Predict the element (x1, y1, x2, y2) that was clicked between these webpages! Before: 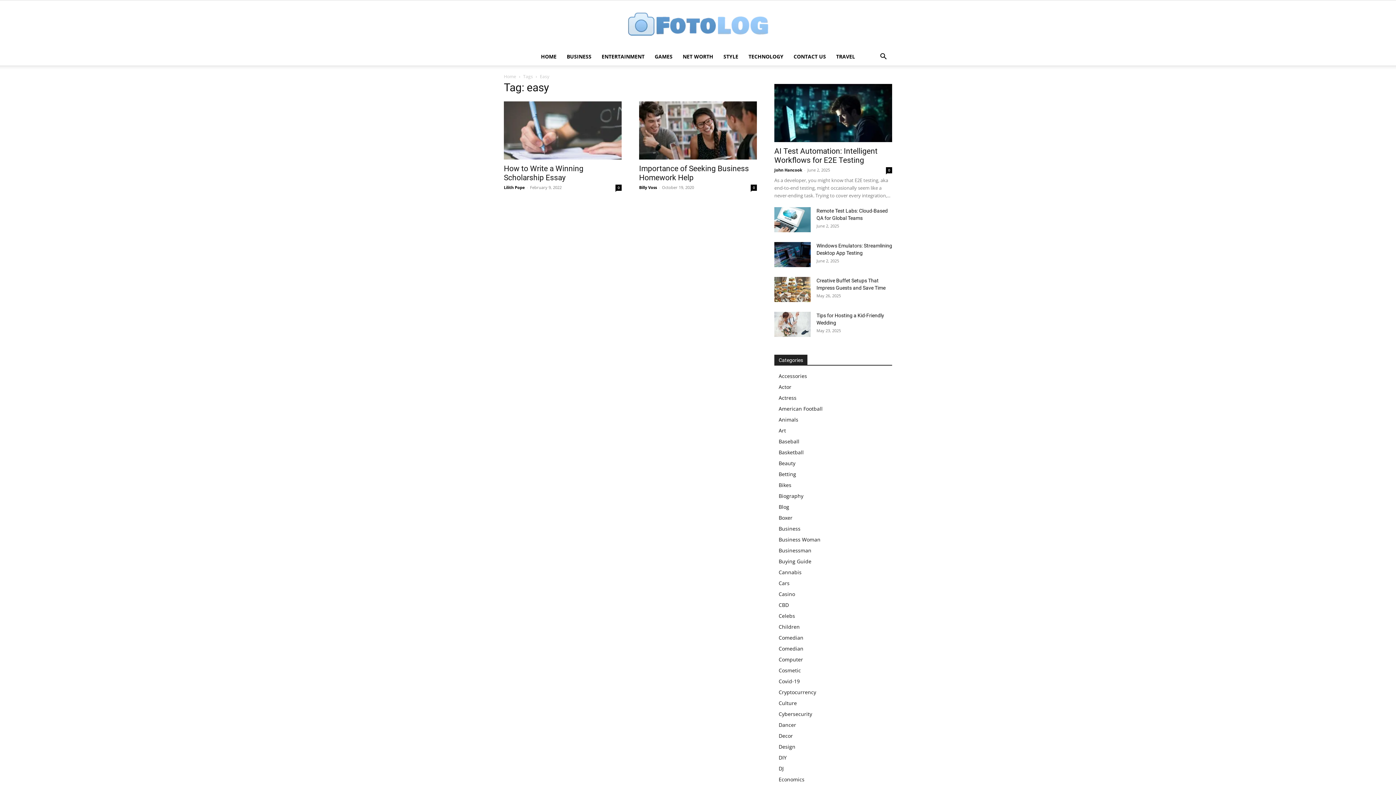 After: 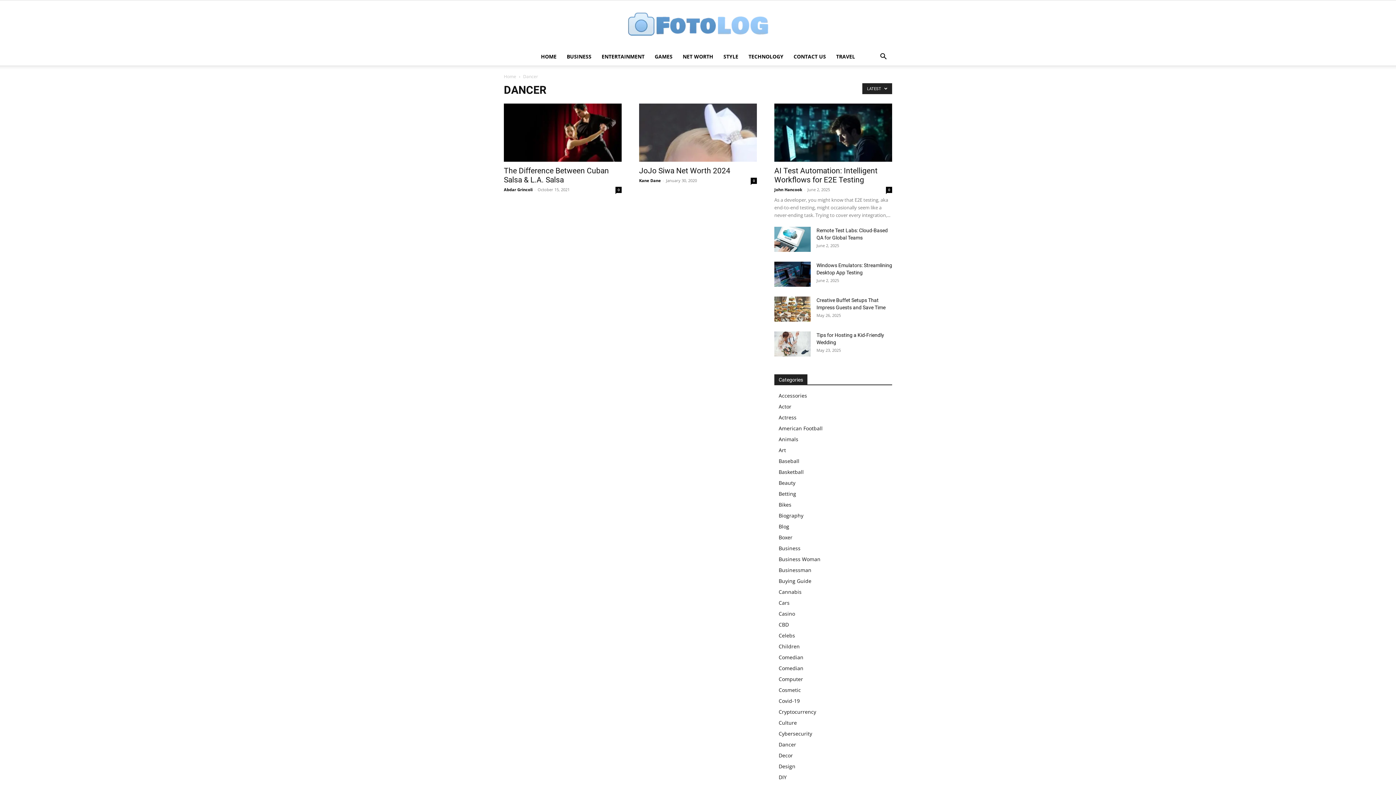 Action: label: Dancer bbox: (778, 721, 796, 728)